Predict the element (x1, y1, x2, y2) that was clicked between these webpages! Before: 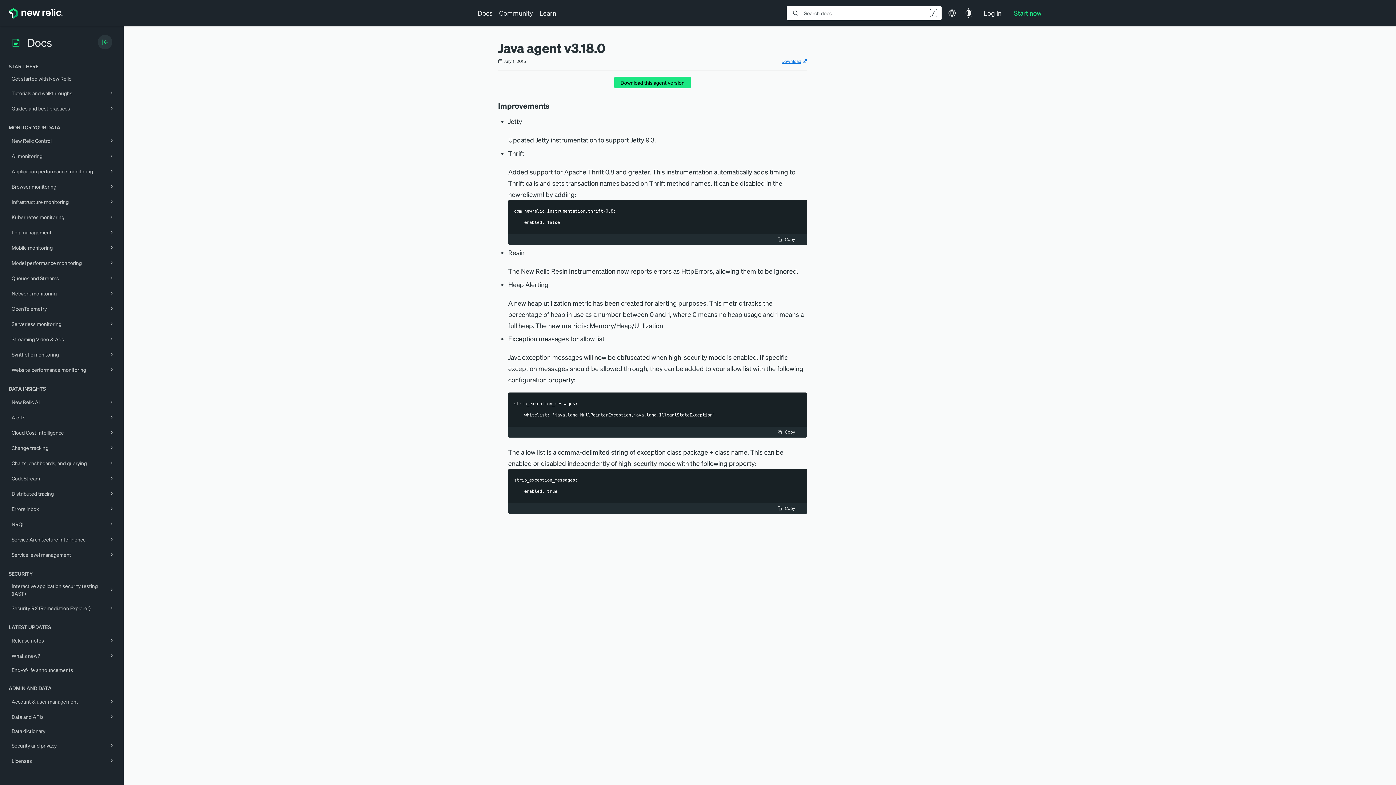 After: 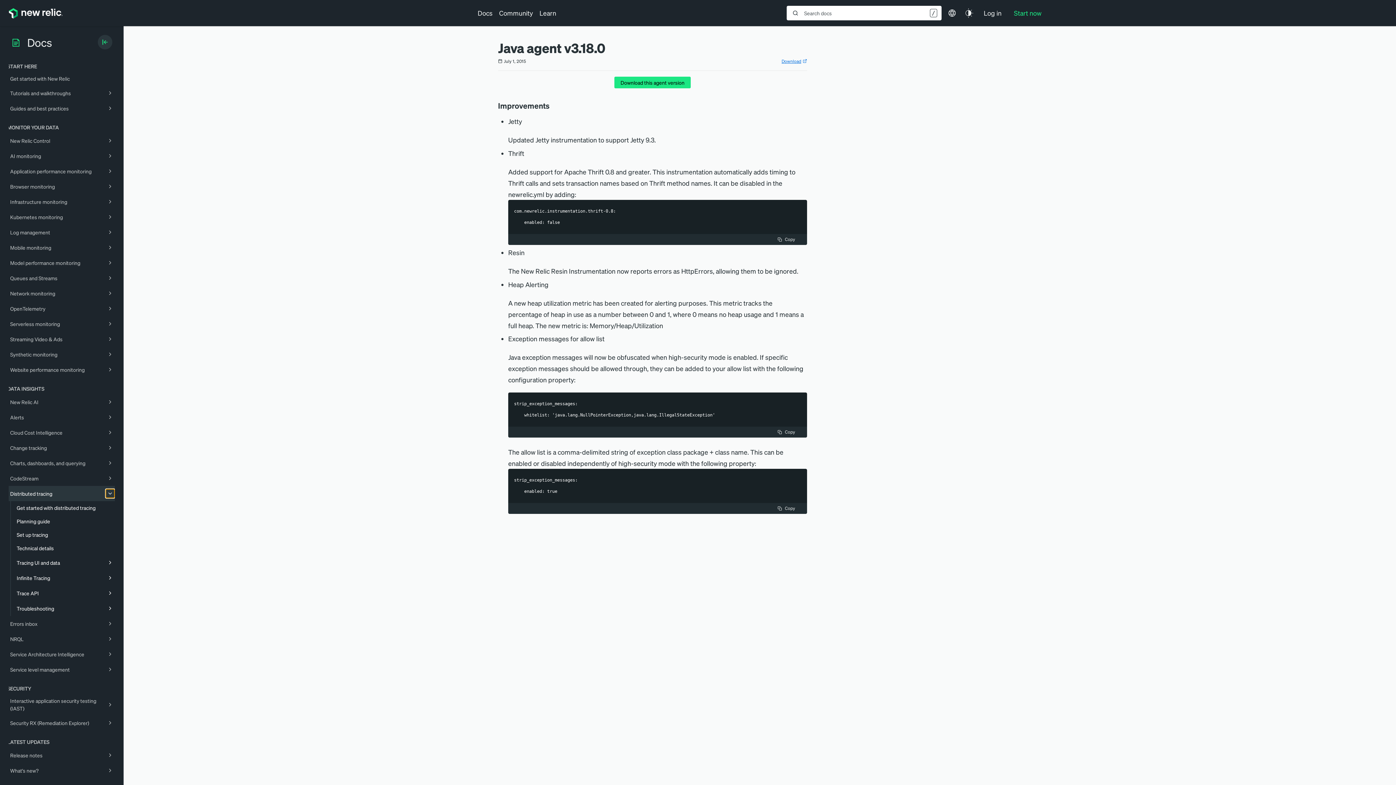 Action: bbox: (106, 489, 116, 498)